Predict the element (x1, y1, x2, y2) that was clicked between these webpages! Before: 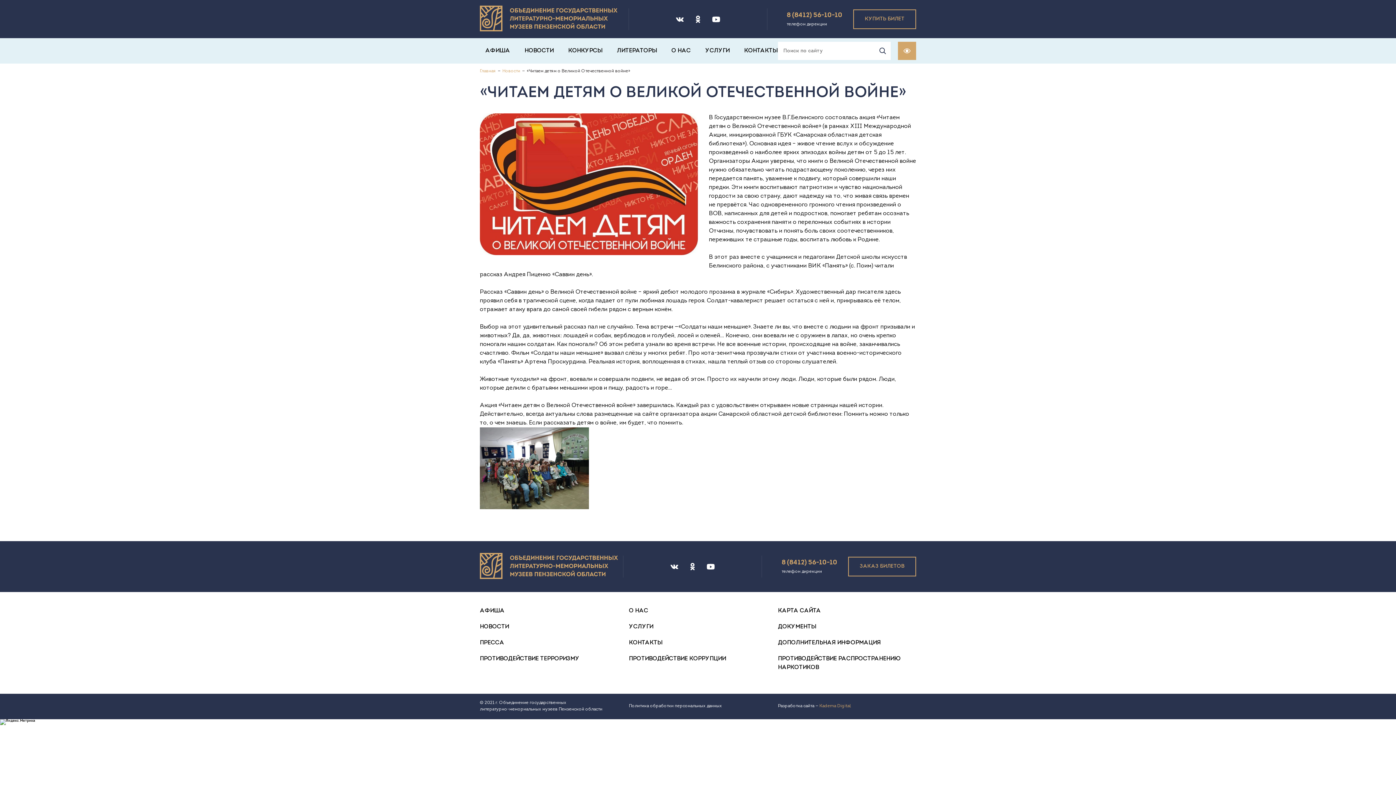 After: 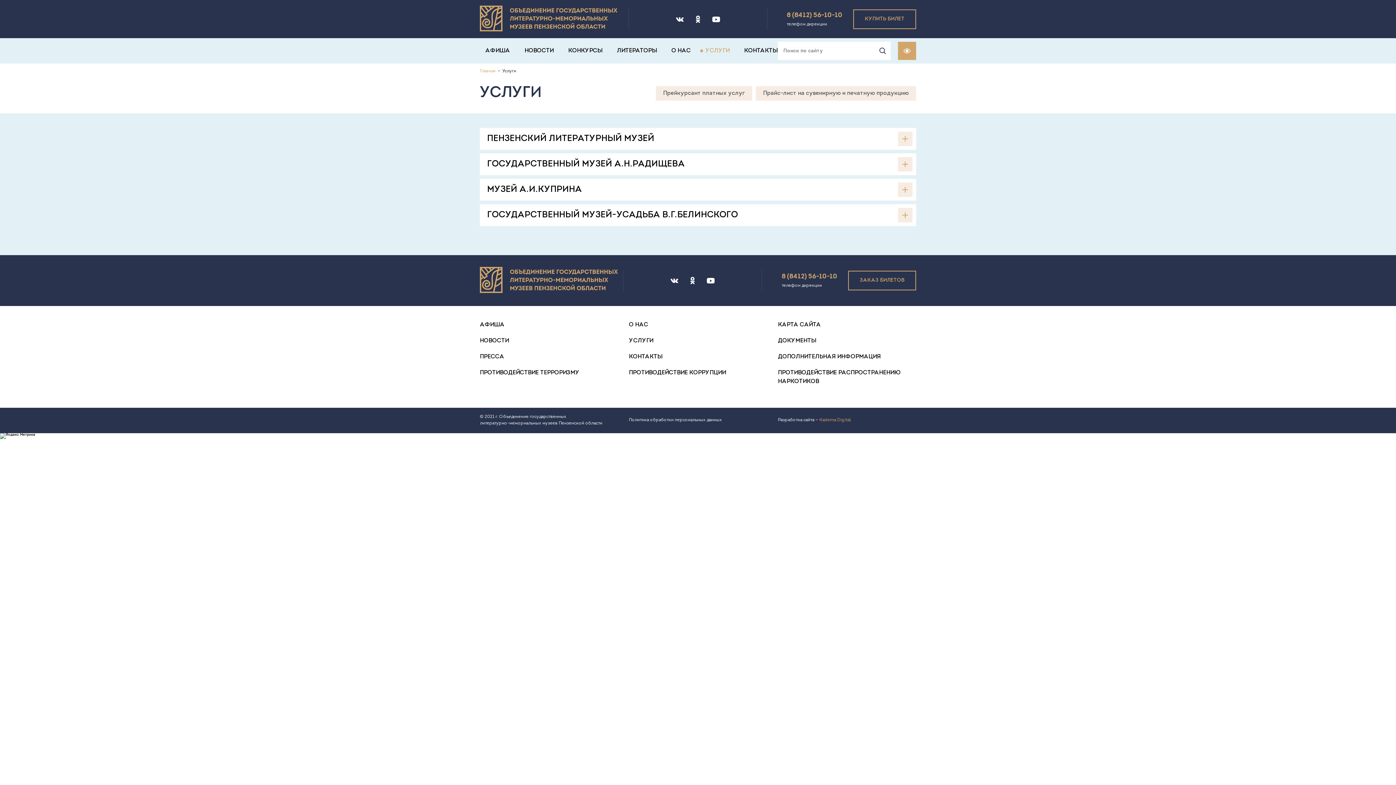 Action: label: УСЛУГИ bbox: (629, 624, 653, 630)